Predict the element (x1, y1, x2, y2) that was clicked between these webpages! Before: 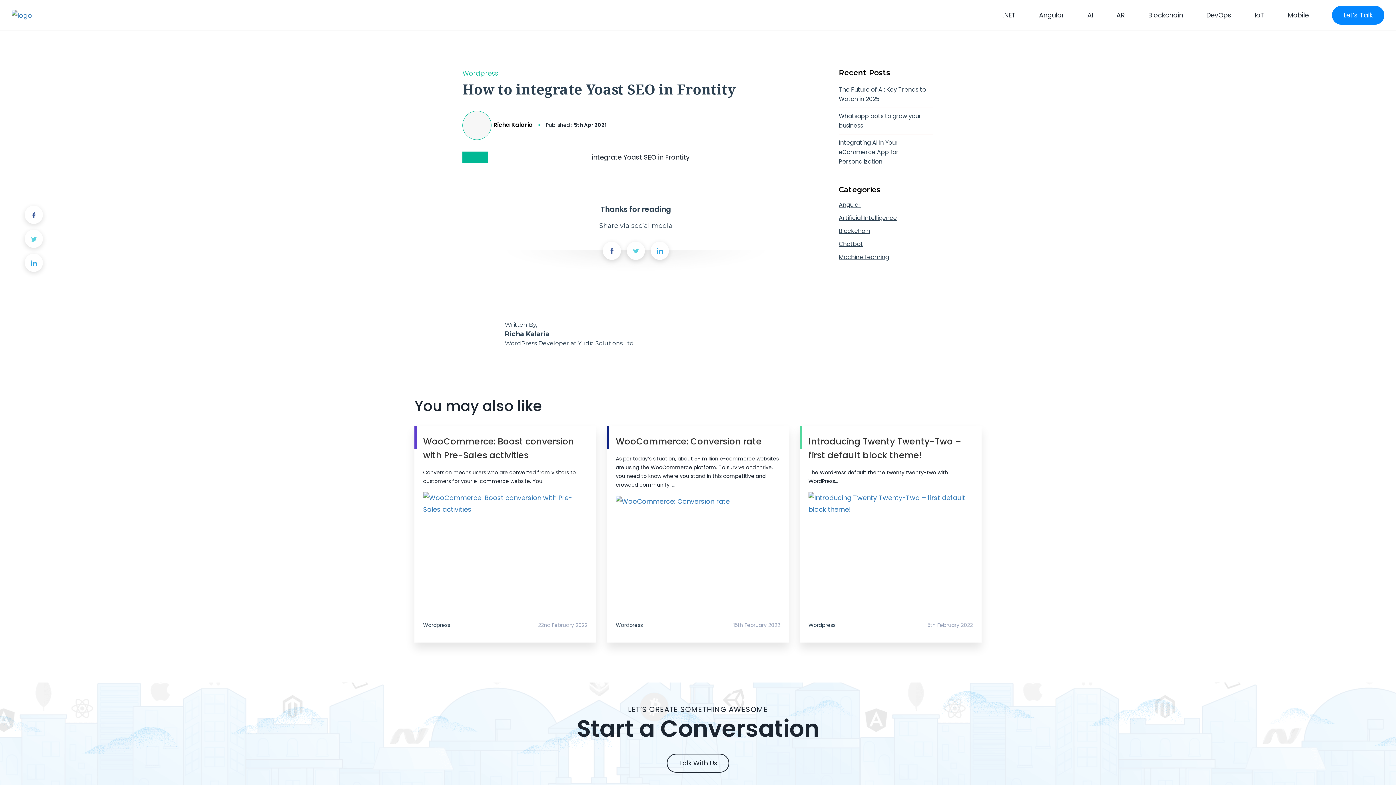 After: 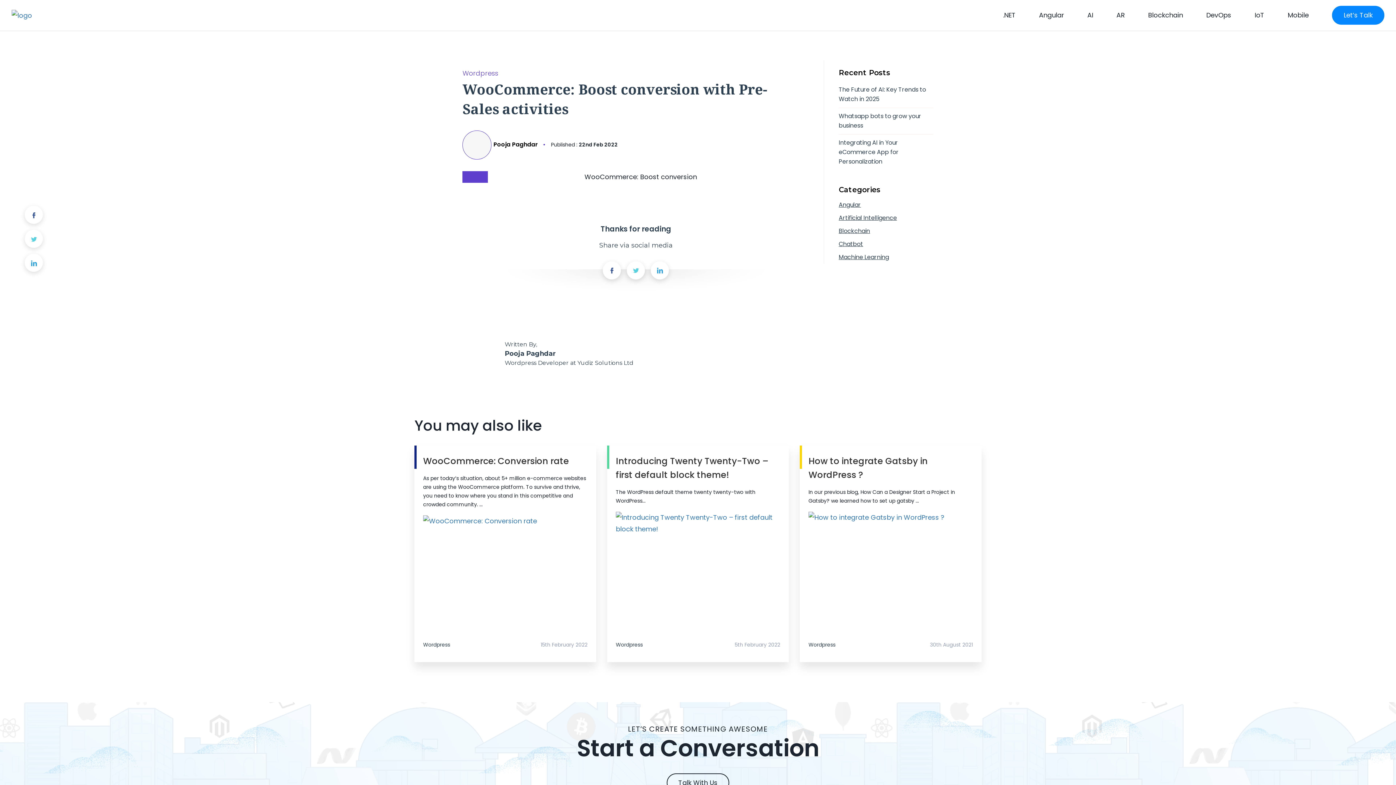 Action: bbox: (423, 498, 587, 507)